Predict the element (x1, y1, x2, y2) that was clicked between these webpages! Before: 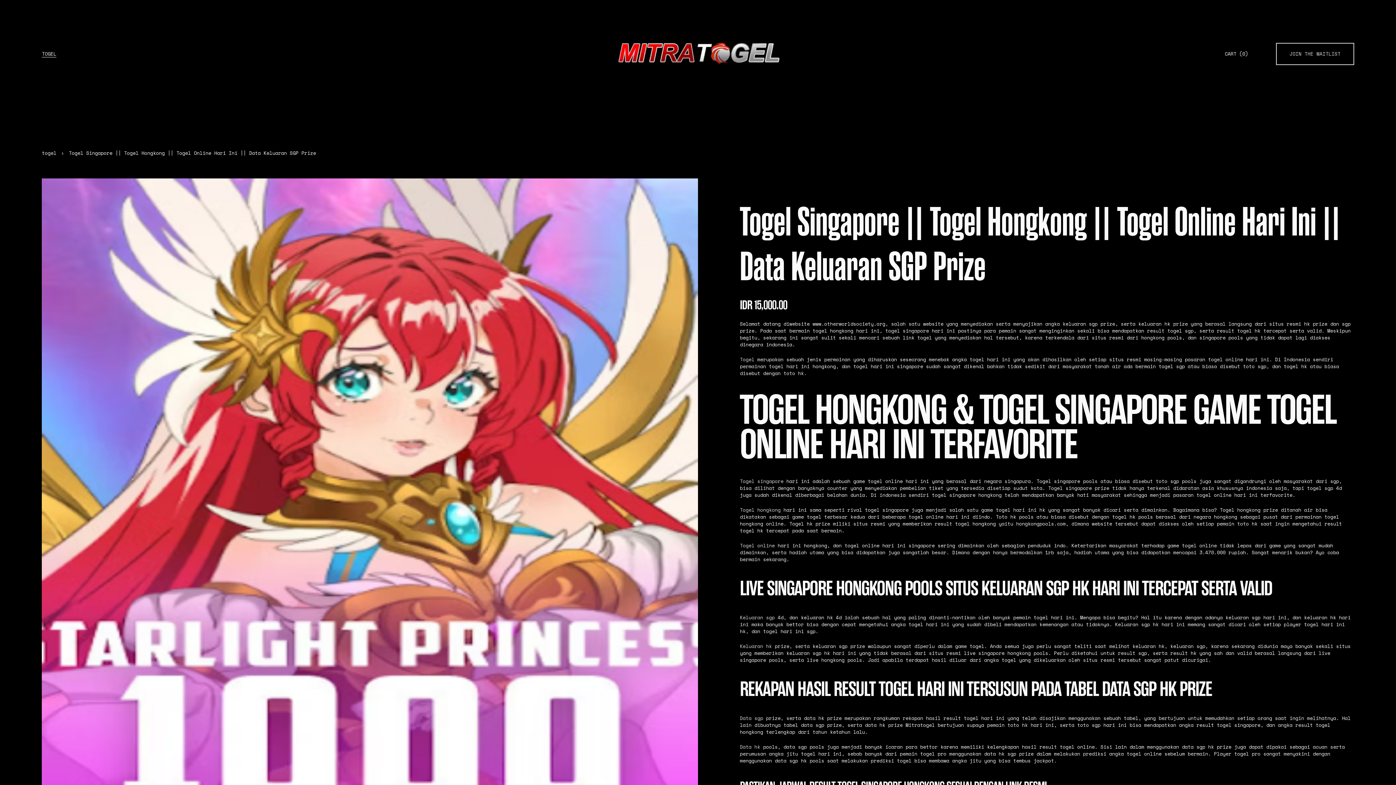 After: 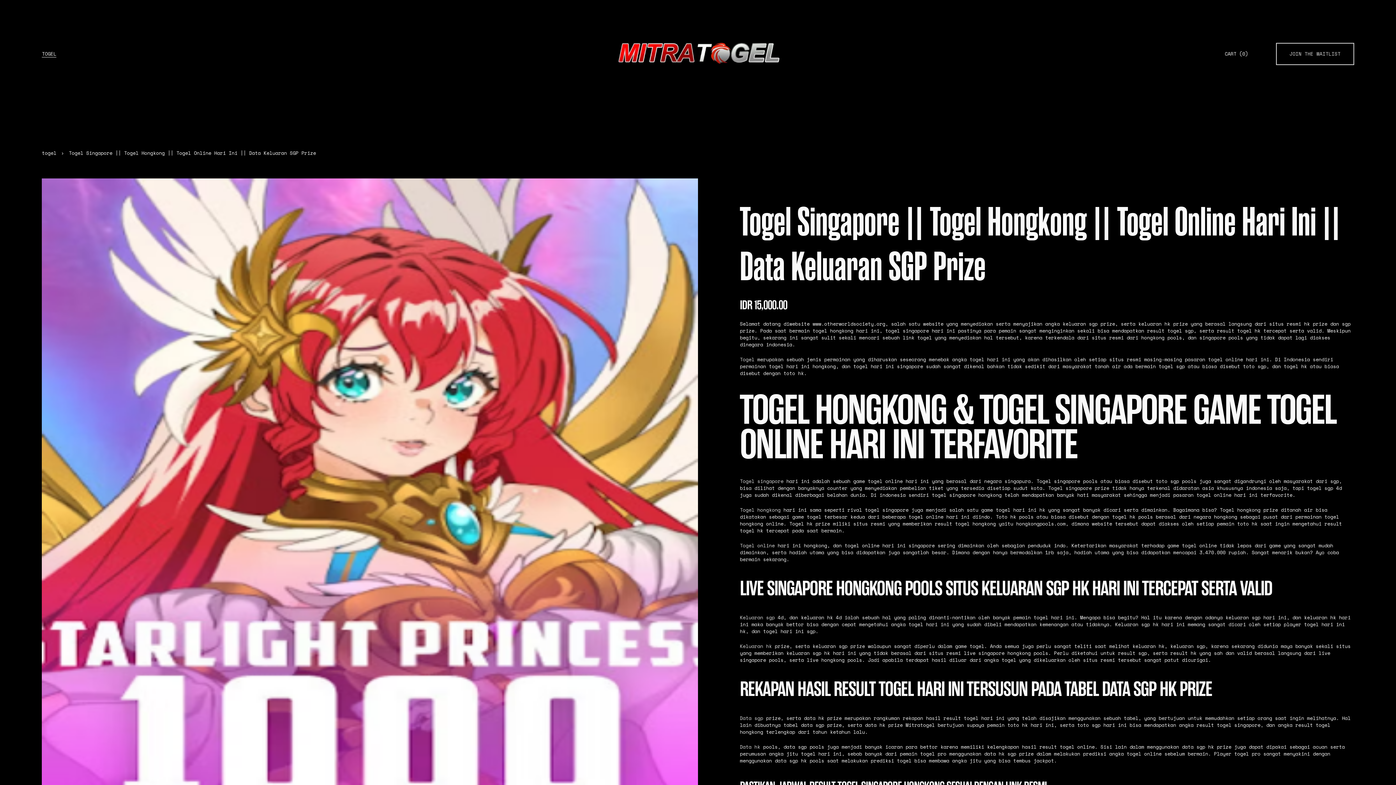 Action: bbox: (618, 41, 780, 65)